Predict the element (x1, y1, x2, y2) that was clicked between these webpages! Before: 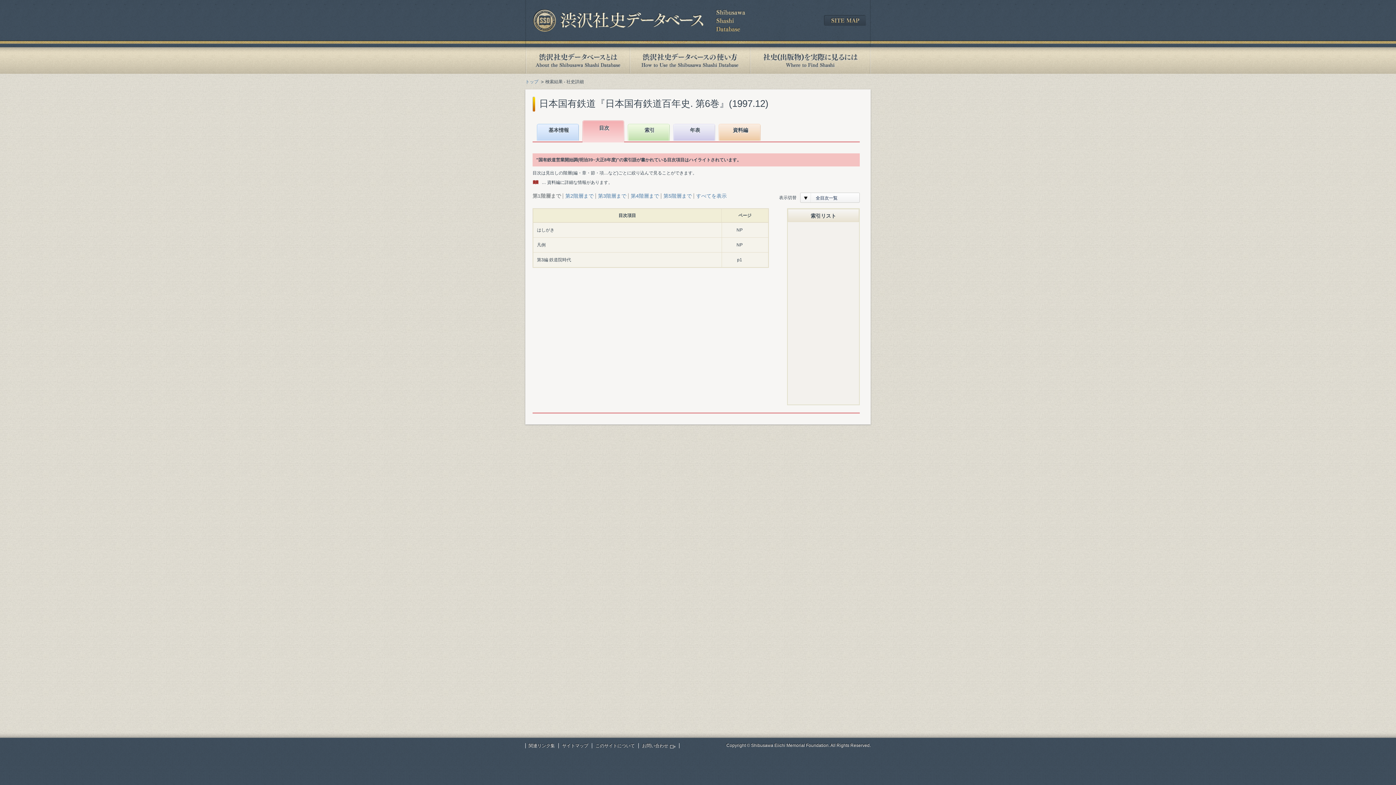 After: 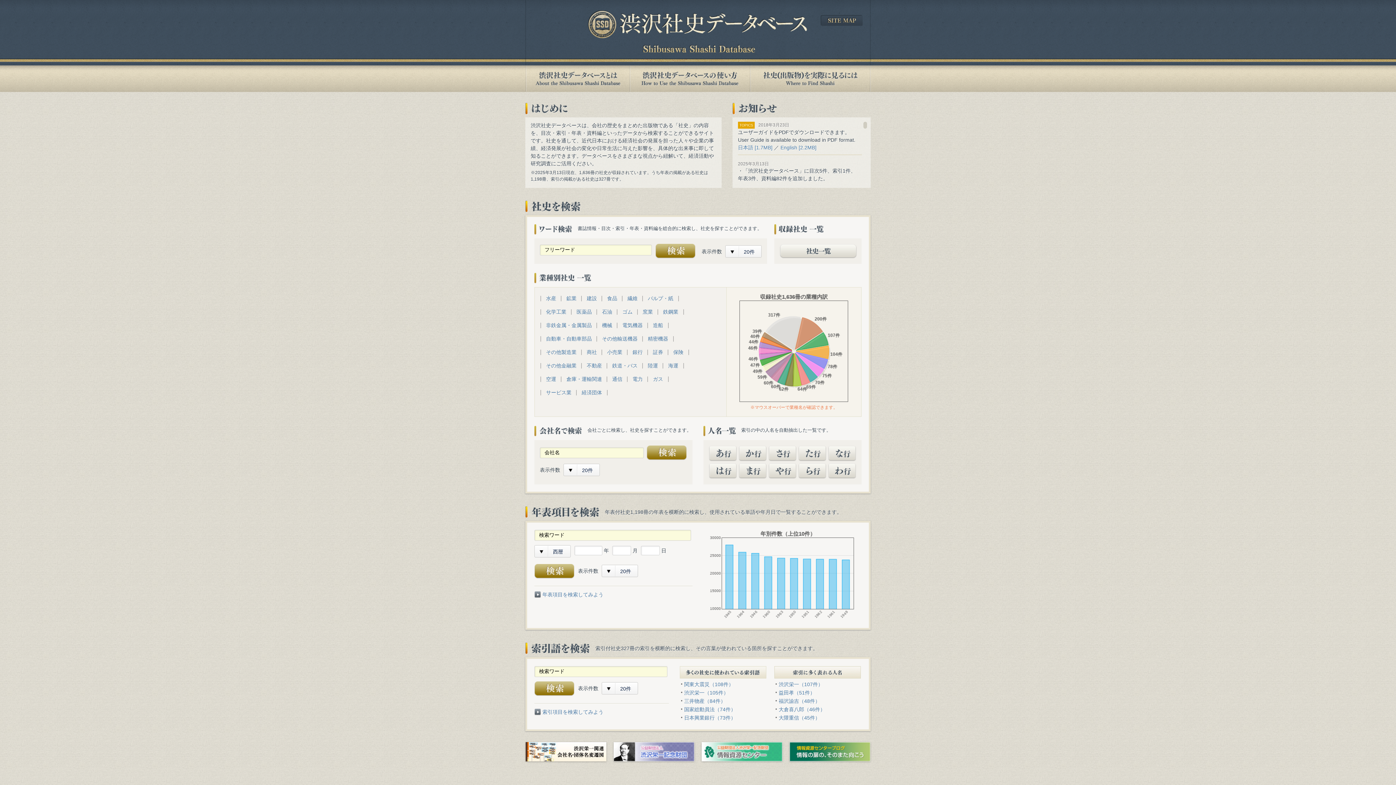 Action: bbox: (532, 8, 745, 14)